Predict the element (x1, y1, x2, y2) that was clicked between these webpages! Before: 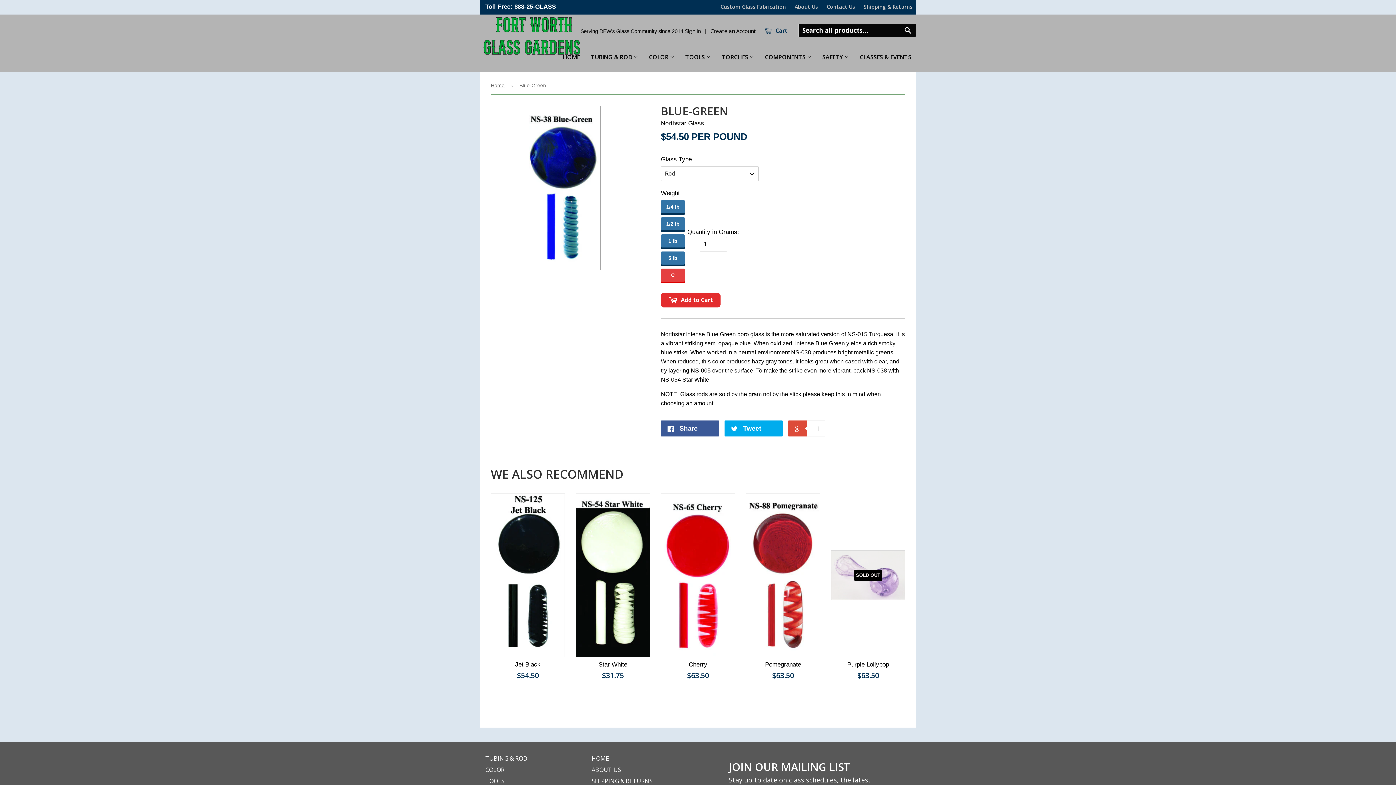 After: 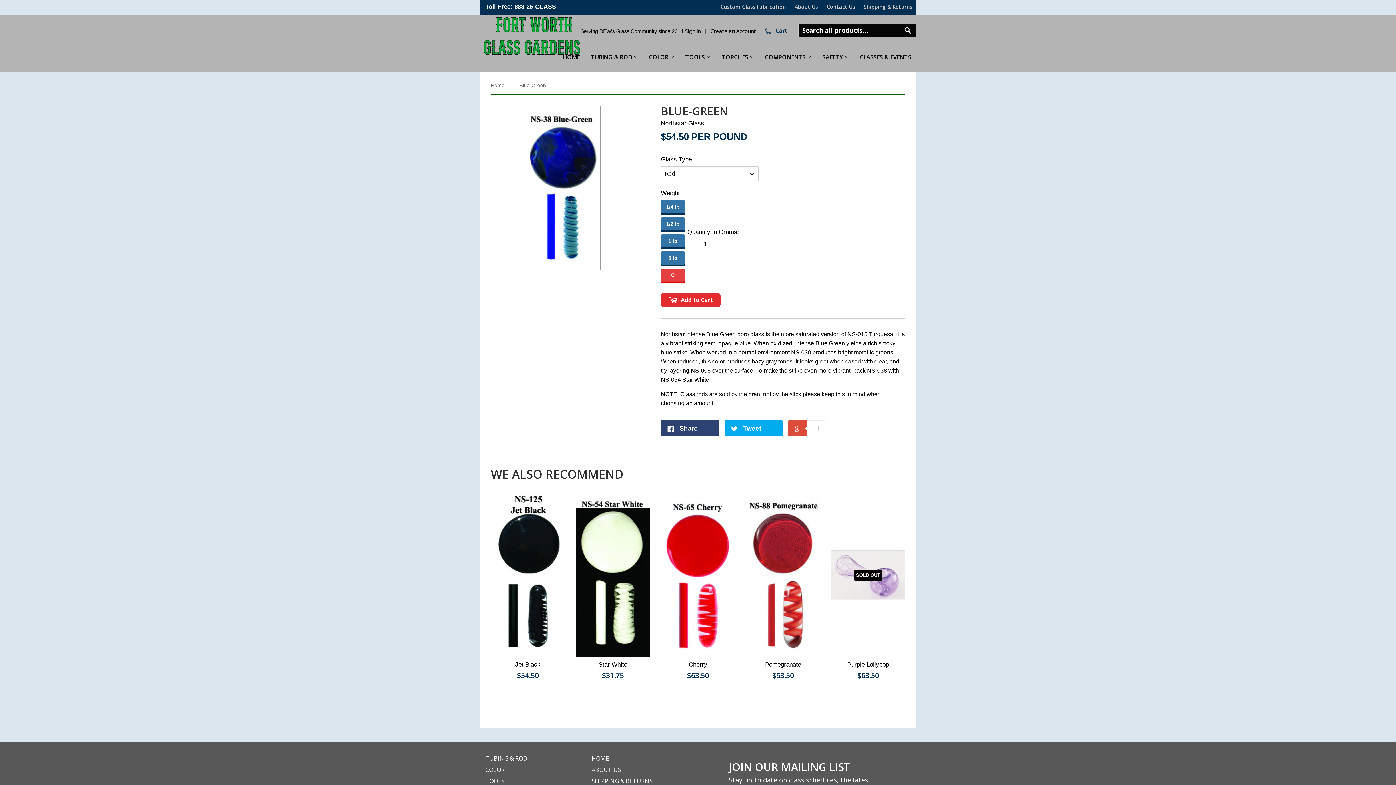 Action: label:  Share 0 bbox: (661, 420, 719, 436)